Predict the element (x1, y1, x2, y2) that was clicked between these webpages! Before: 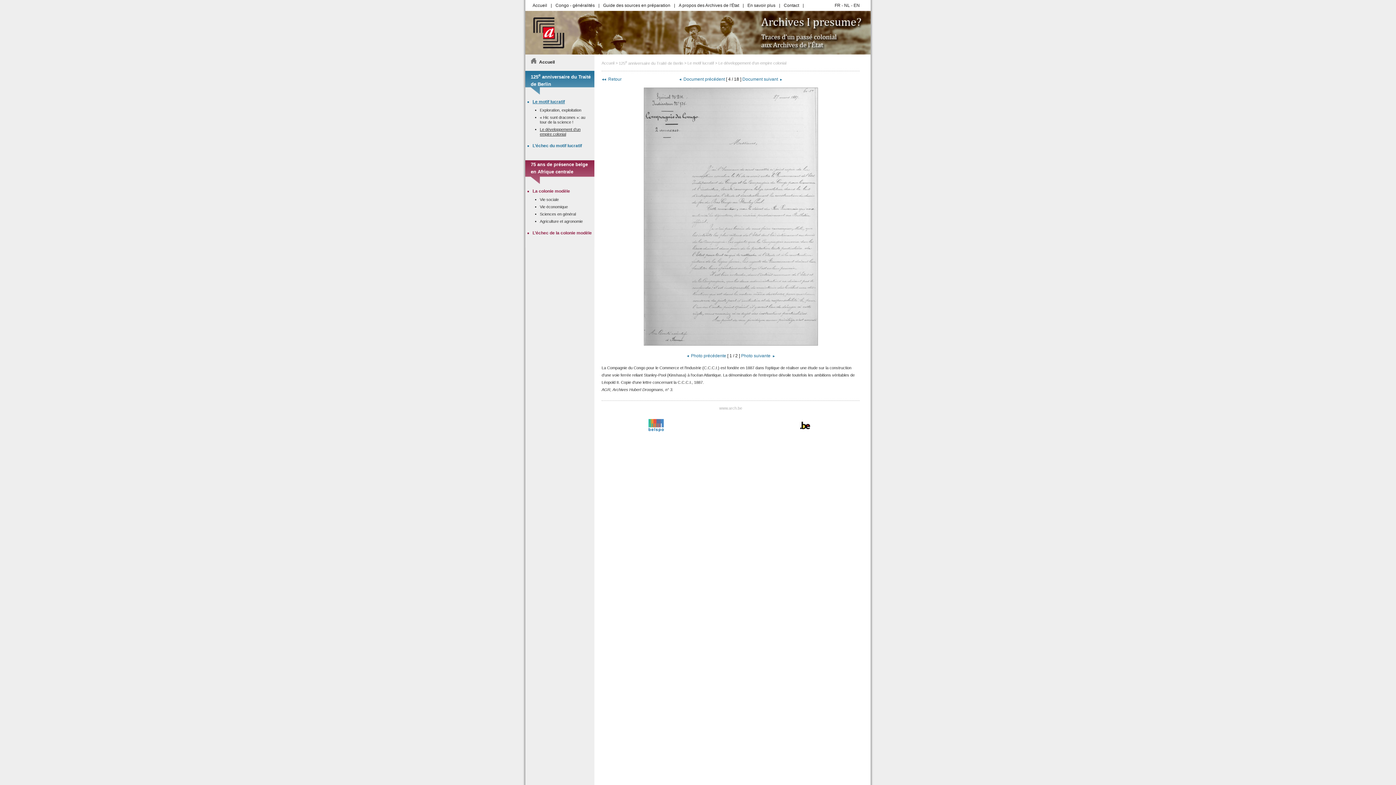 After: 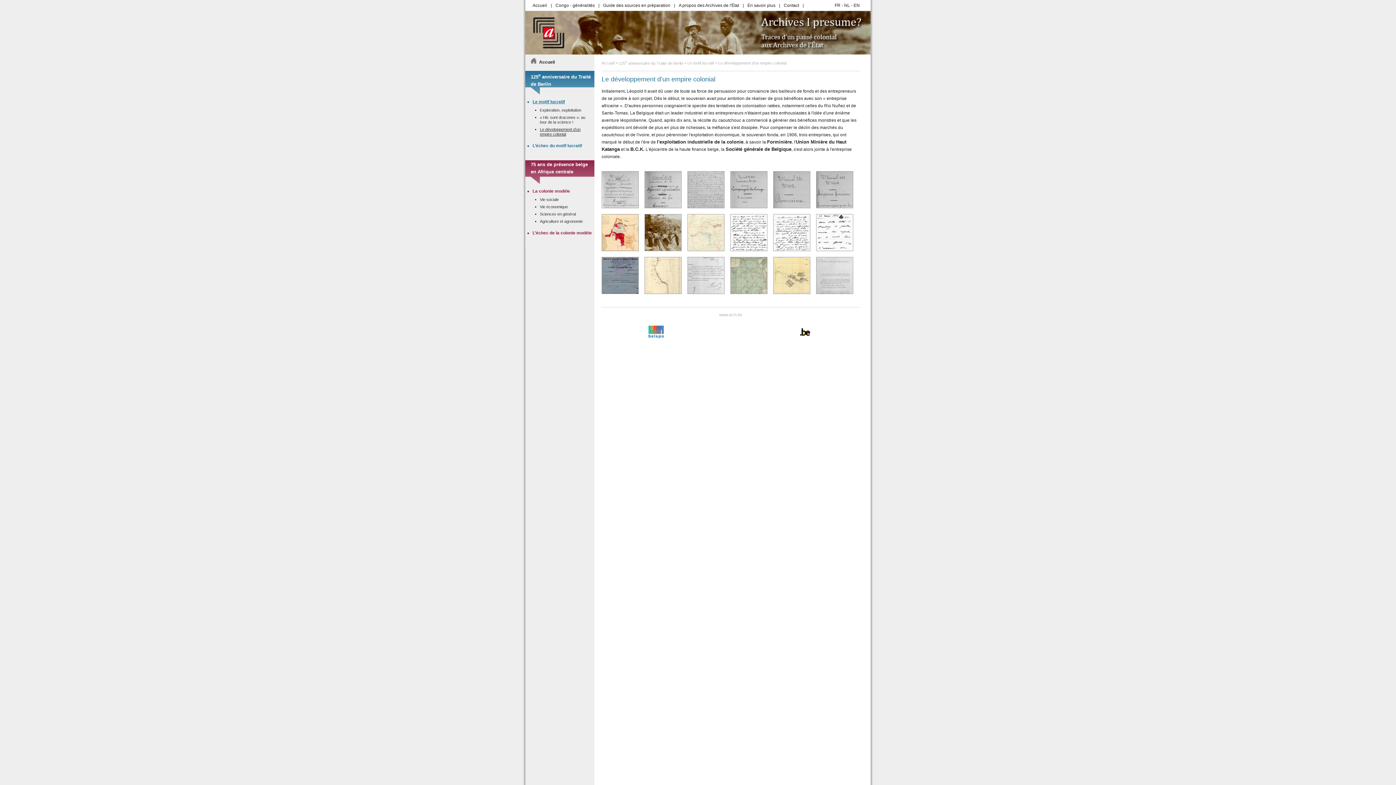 Action: bbox: (608, 76, 621, 81) label: Retour